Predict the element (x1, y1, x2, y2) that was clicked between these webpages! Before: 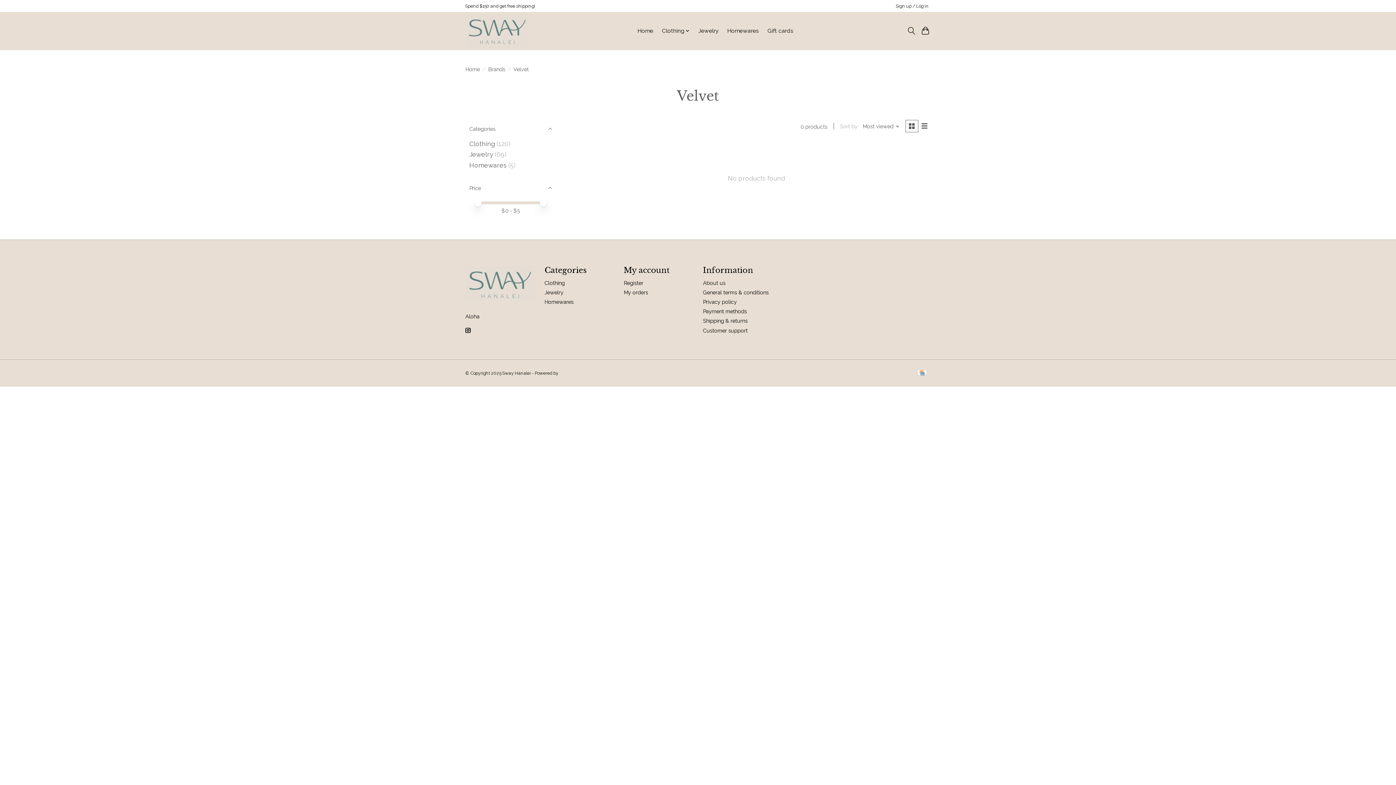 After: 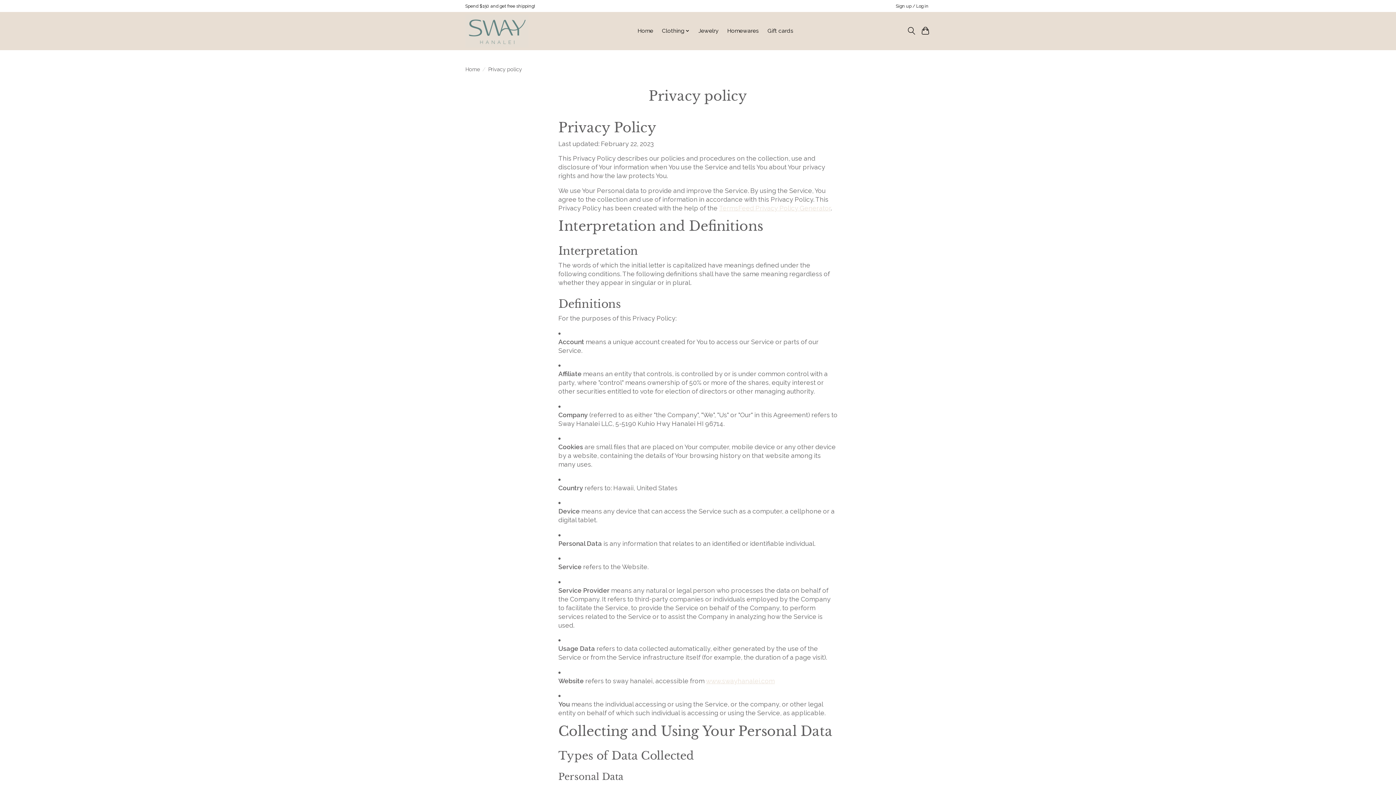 Action: bbox: (703, 298, 736, 305) label: Privacy policy